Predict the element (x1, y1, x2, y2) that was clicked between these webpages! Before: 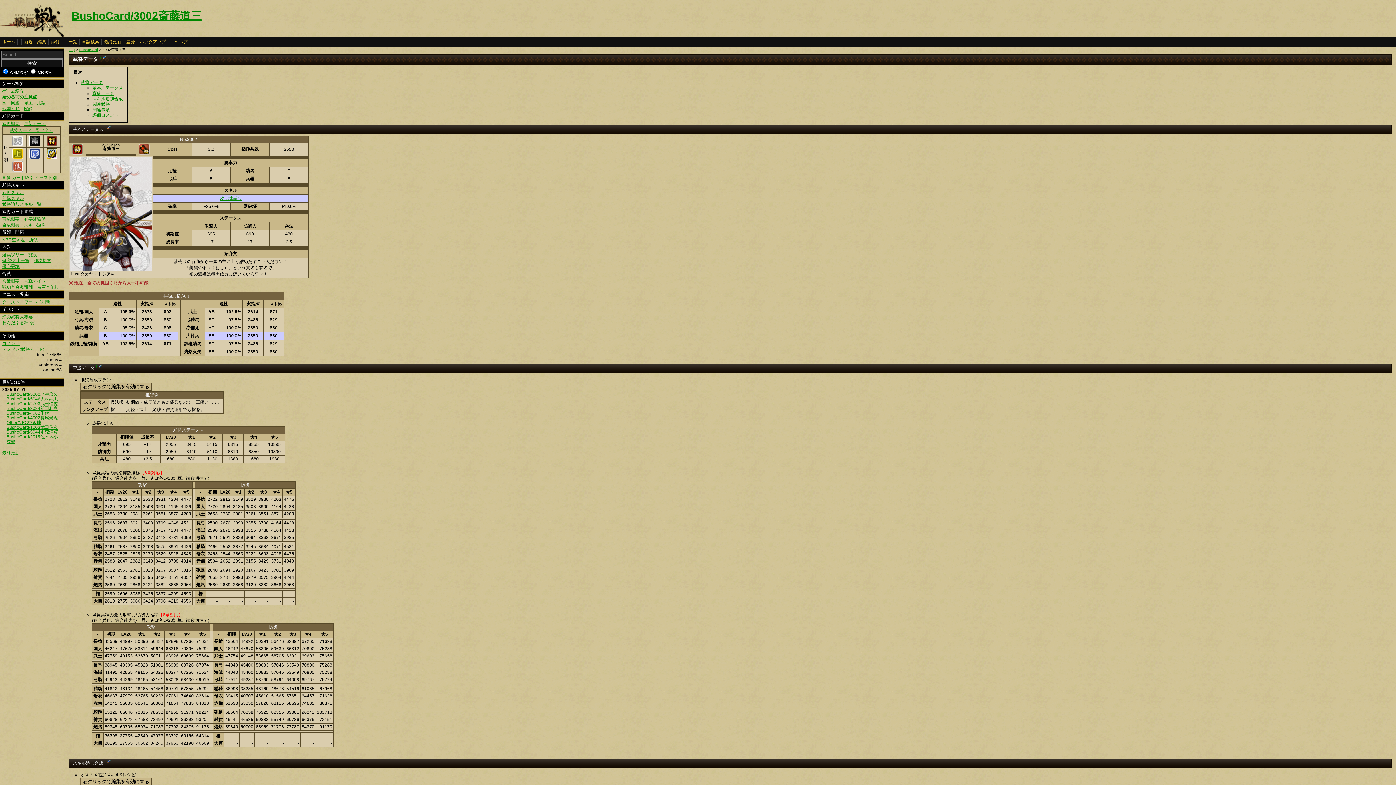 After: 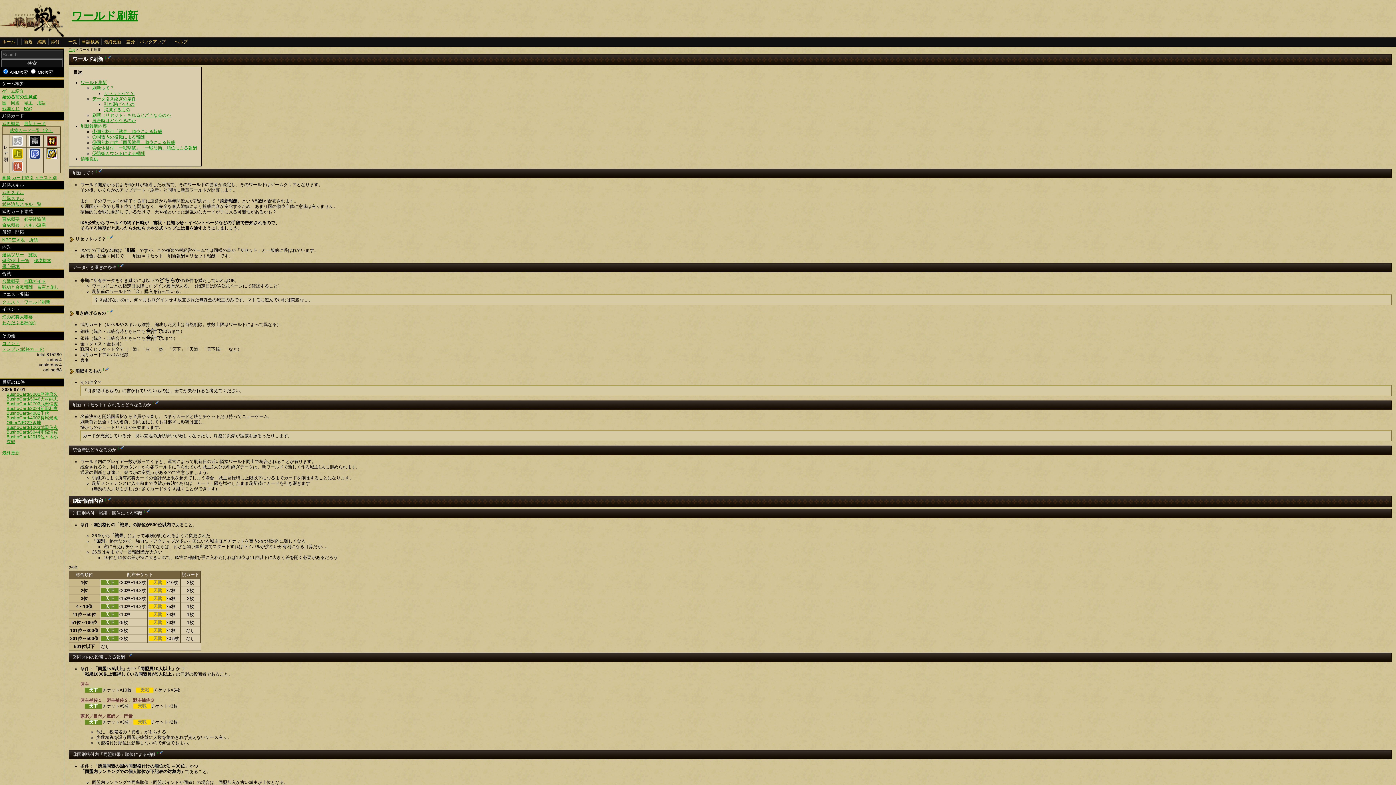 Action: label: ワールド刷新 bbox: (24, 299, 50, 304)